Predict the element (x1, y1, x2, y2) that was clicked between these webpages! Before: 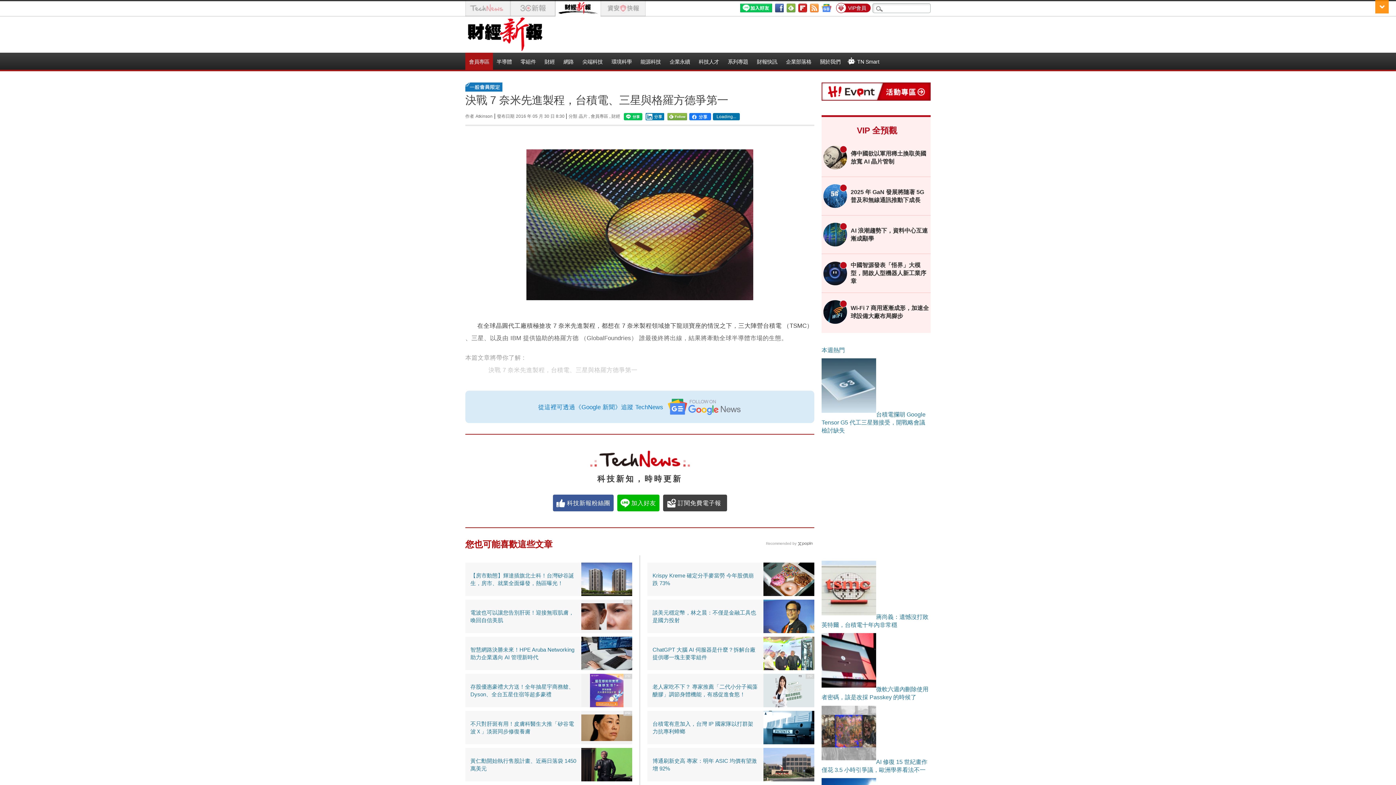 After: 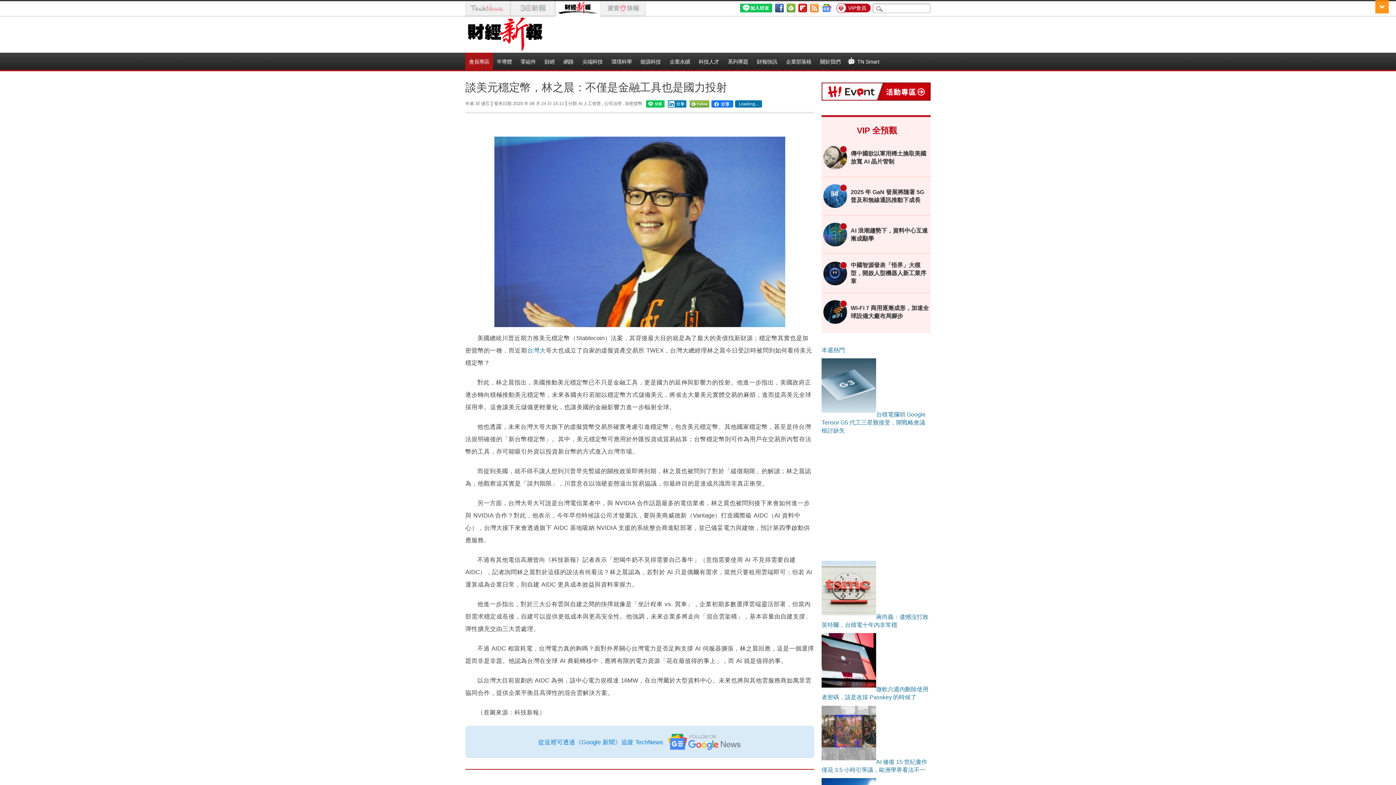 Action: label: 談美元穩定幣，林之晨：不僅是金融工具也是國力投射 bbox: (652, 609, 758, 624)